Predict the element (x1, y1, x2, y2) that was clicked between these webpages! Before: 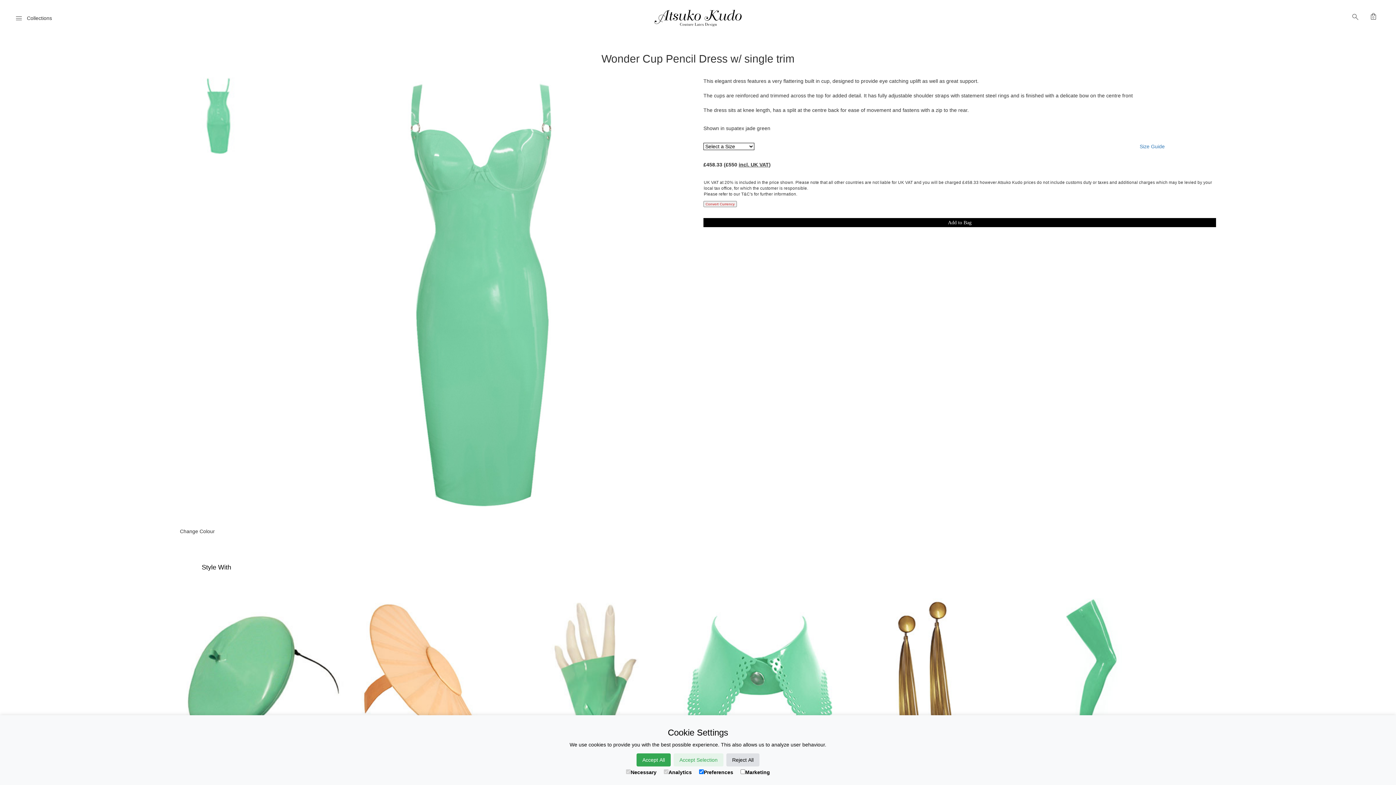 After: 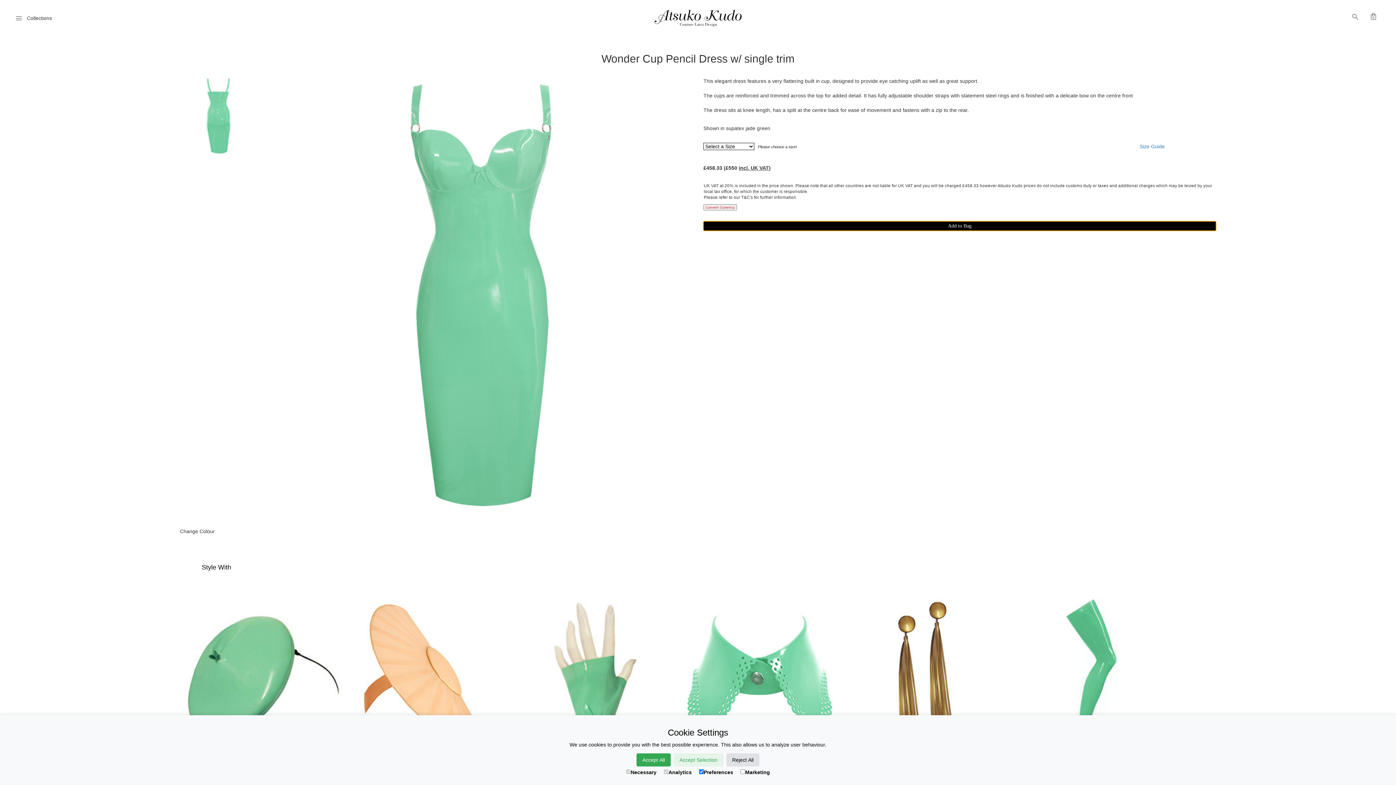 Action: bbox: (703, 218, 1216, 227) label: Add to Bag